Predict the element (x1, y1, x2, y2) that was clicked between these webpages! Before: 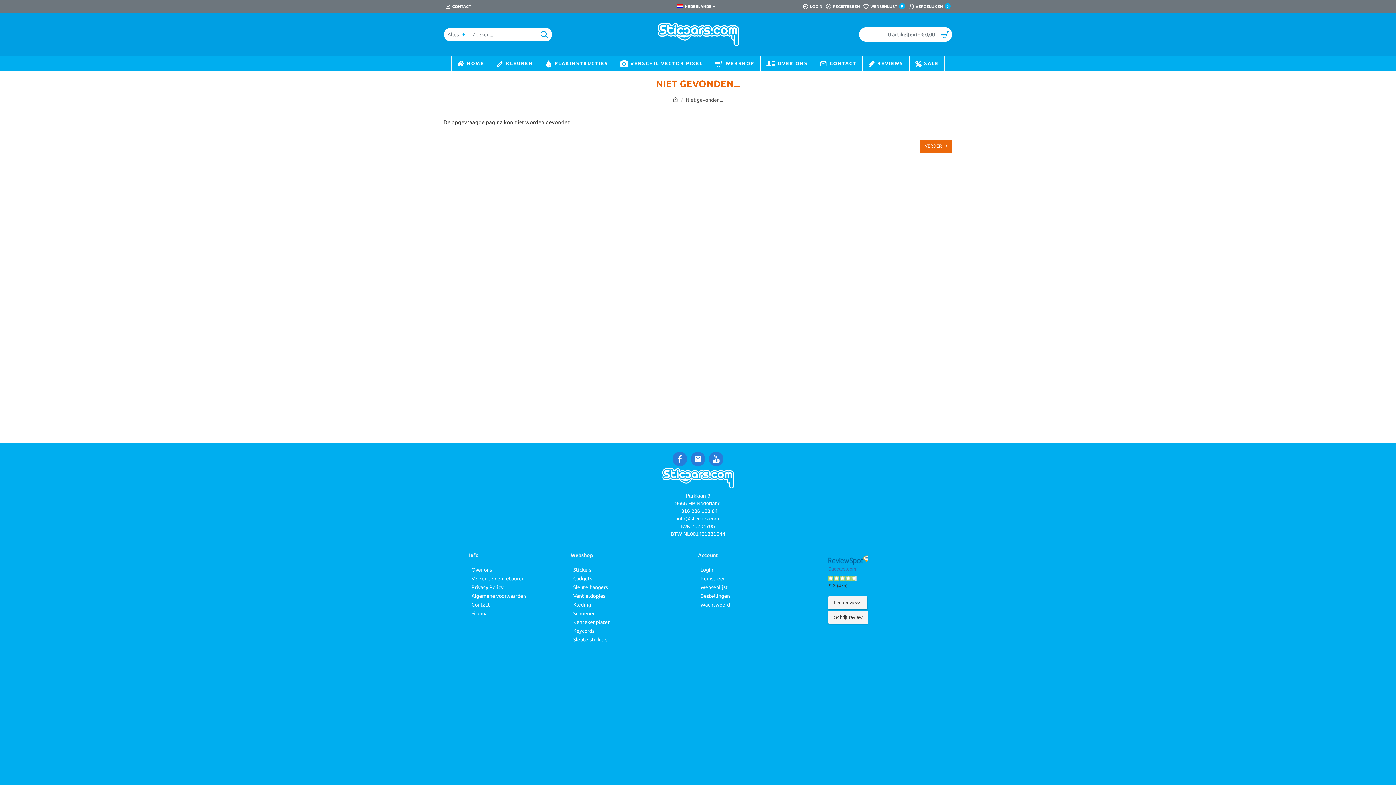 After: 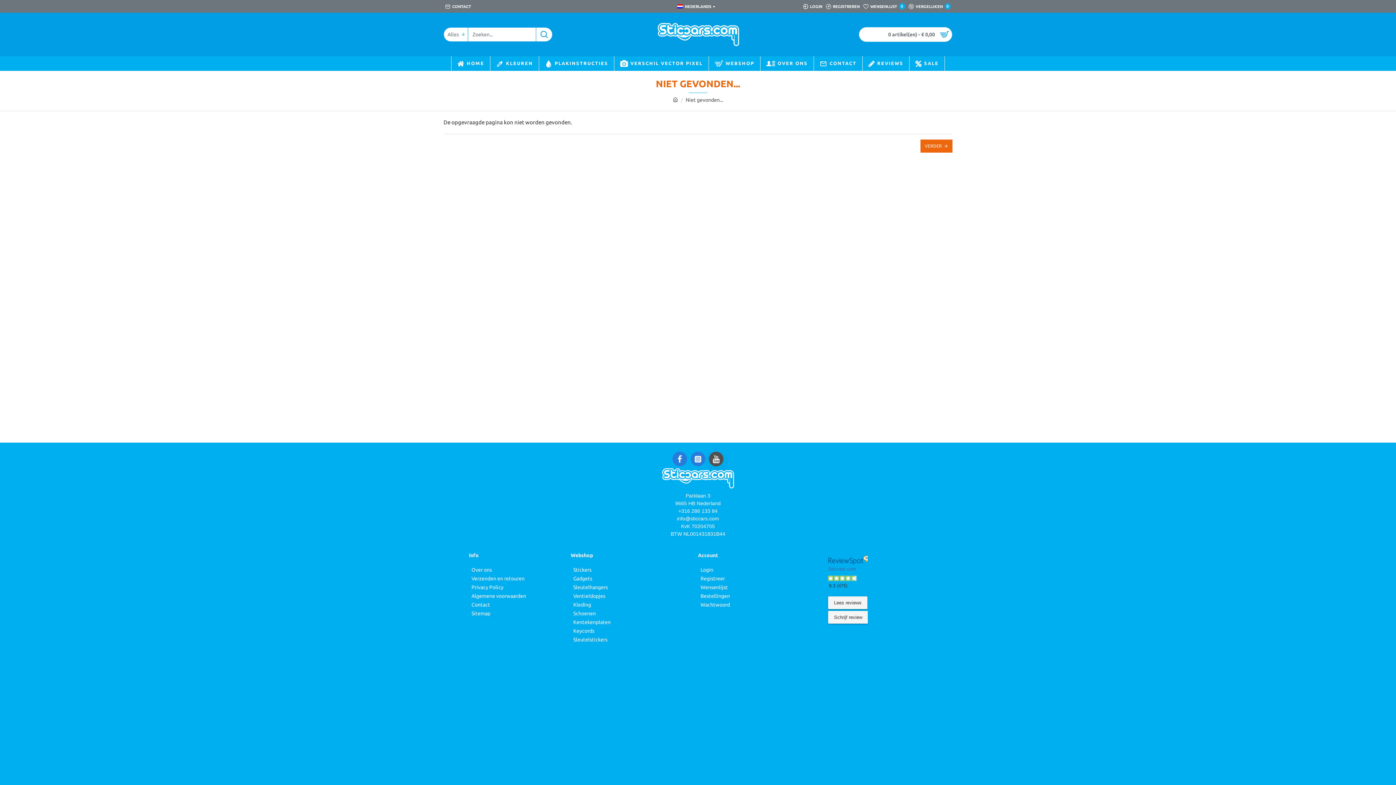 Action: bbox: (709, 451, 723, 466)